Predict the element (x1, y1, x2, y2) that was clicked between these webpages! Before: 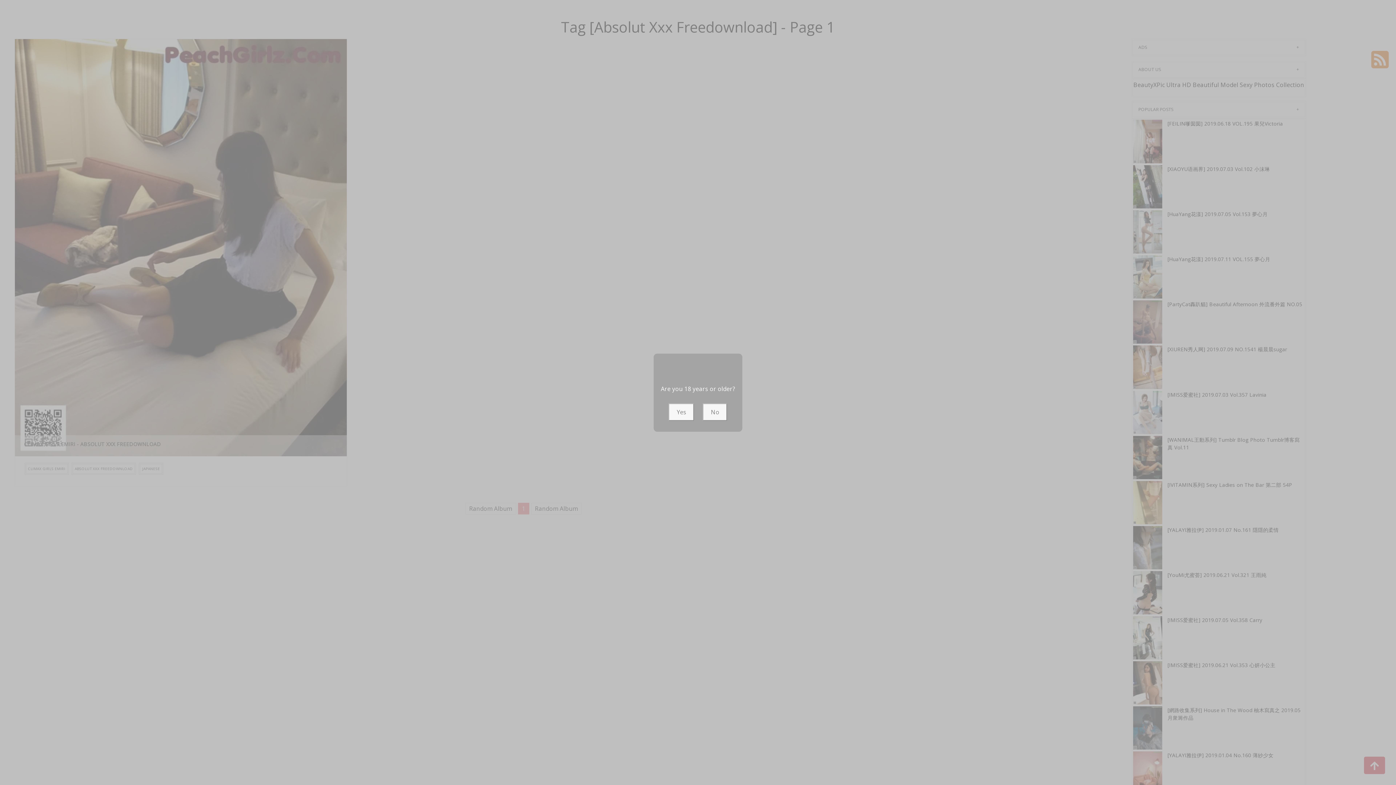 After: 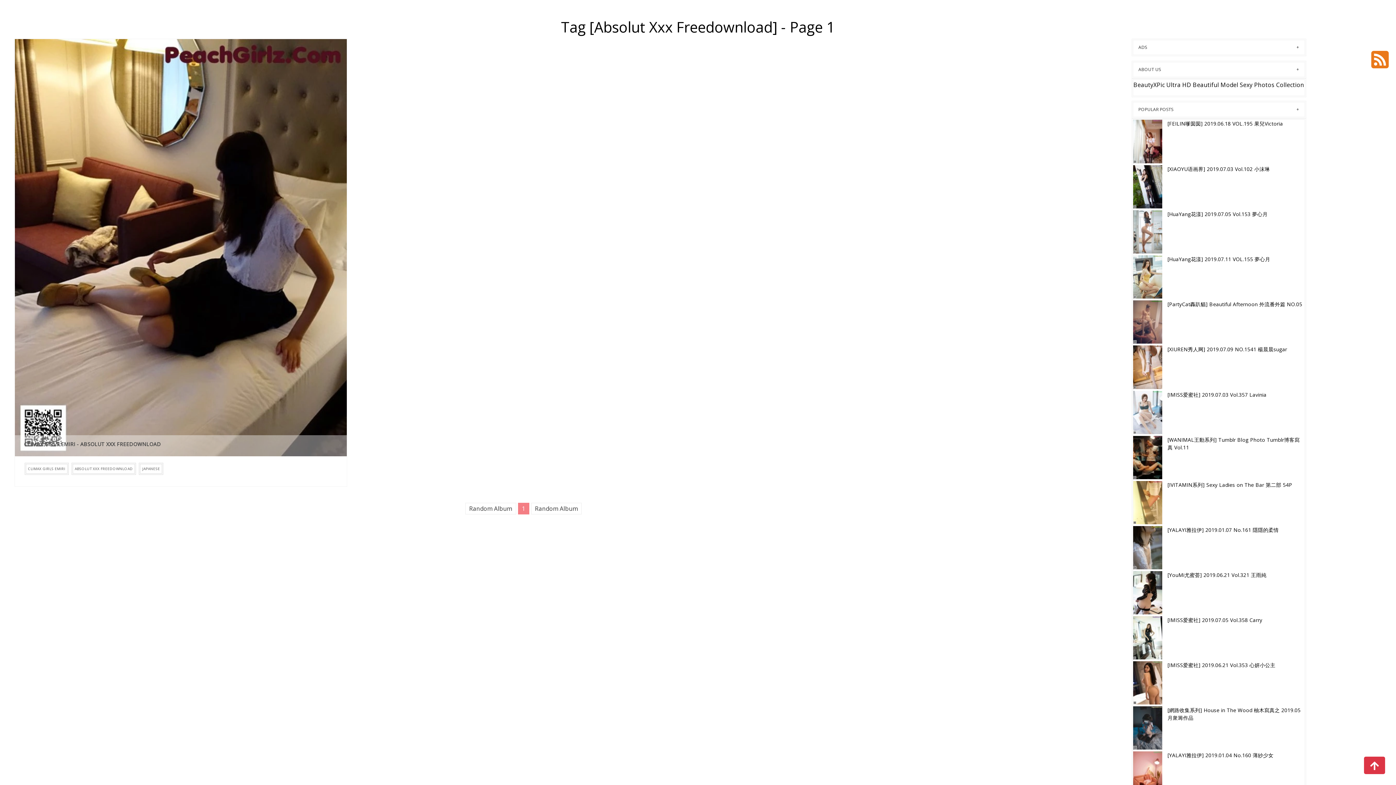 Action: bbox: (668, 403, 694, 420) label: Yes